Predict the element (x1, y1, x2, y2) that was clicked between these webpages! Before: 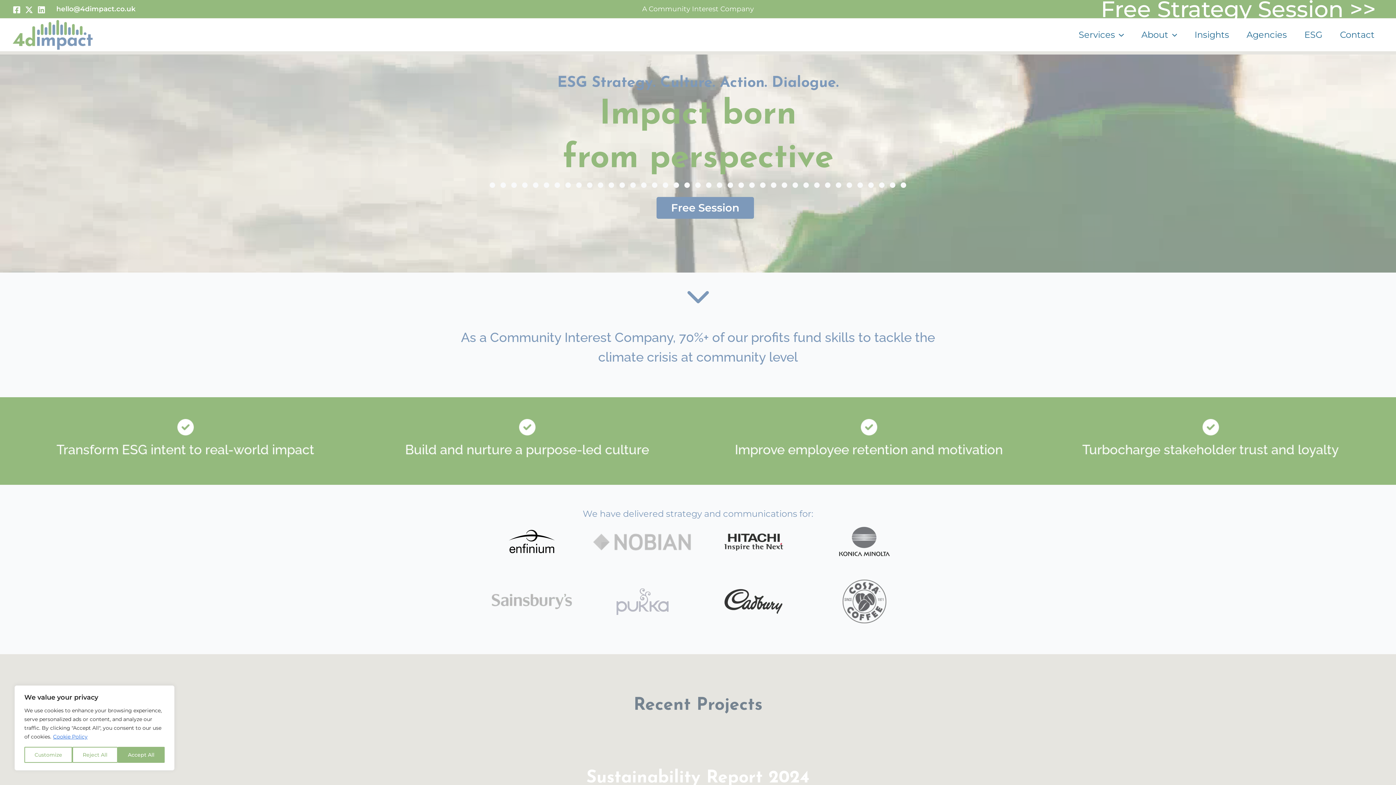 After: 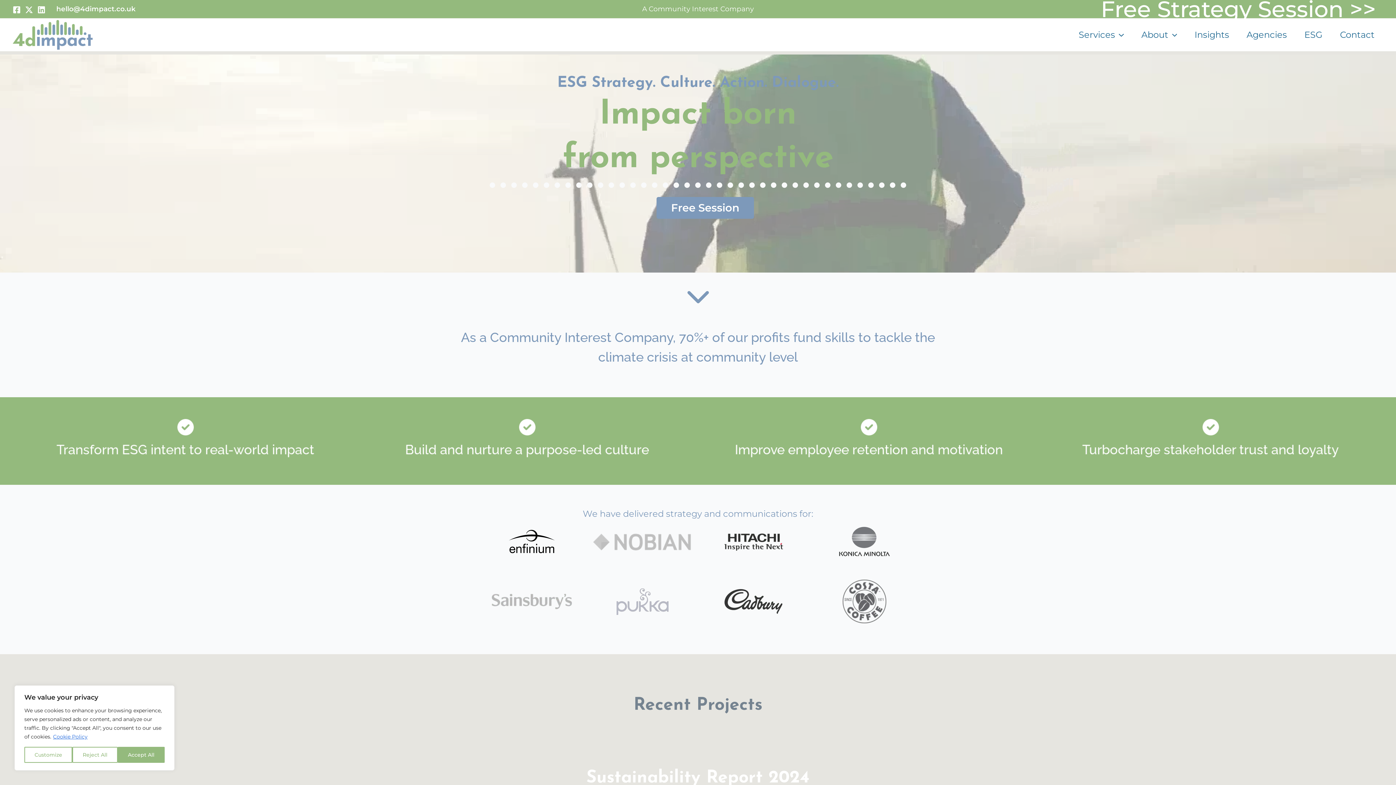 Action: bbox: (56, 4, 135, 12) label: hello@4dimpact.co.uk